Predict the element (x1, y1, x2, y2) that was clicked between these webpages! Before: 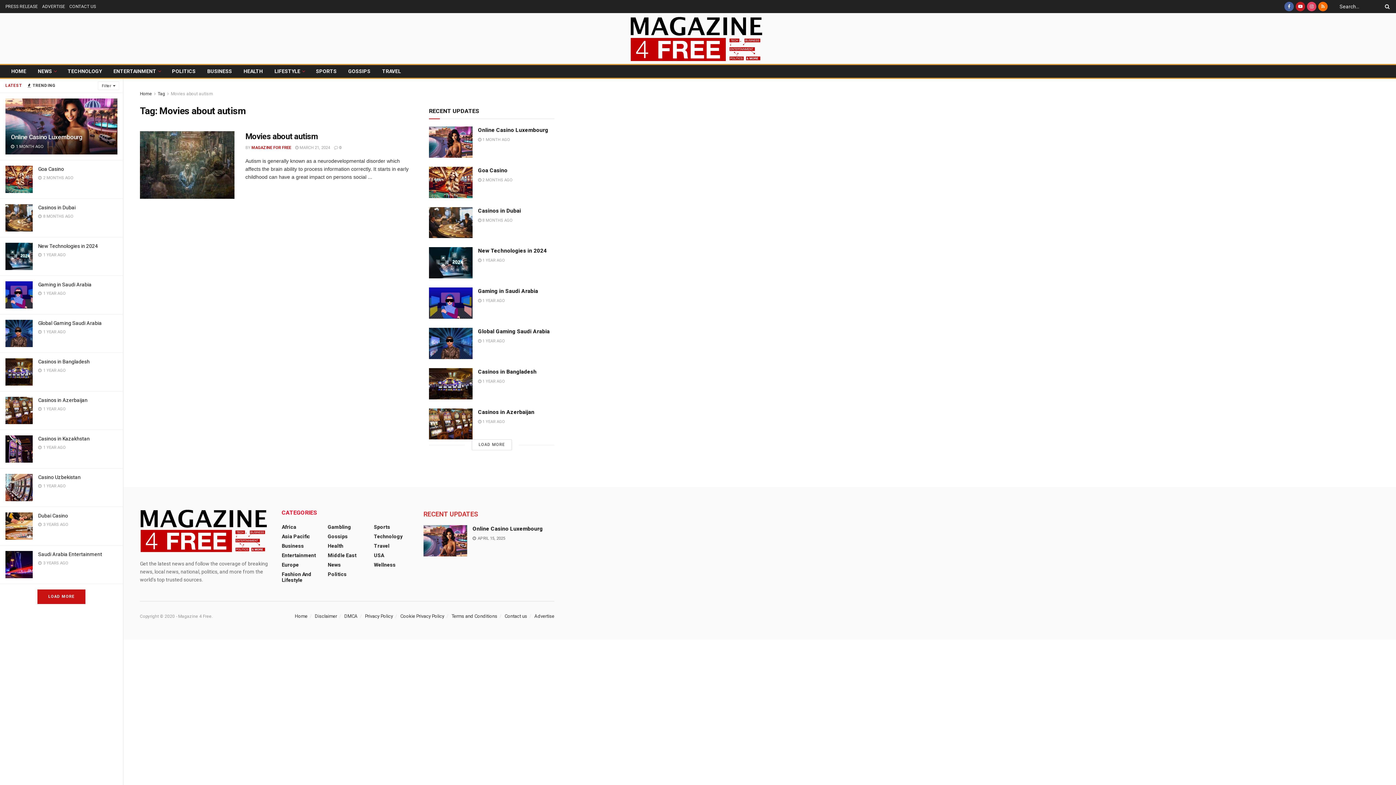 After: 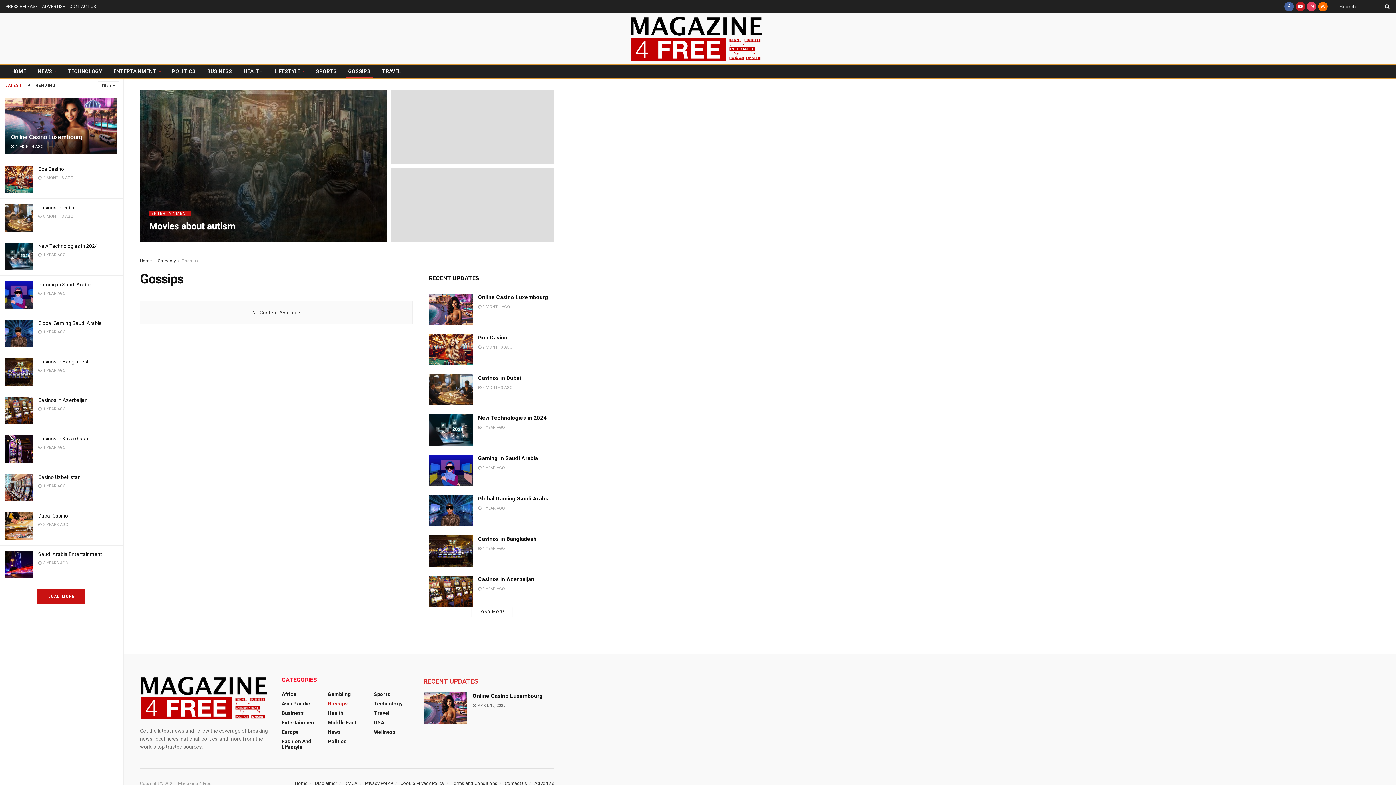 Action: label: Gossips bbox: (327, 533, 347, 539)